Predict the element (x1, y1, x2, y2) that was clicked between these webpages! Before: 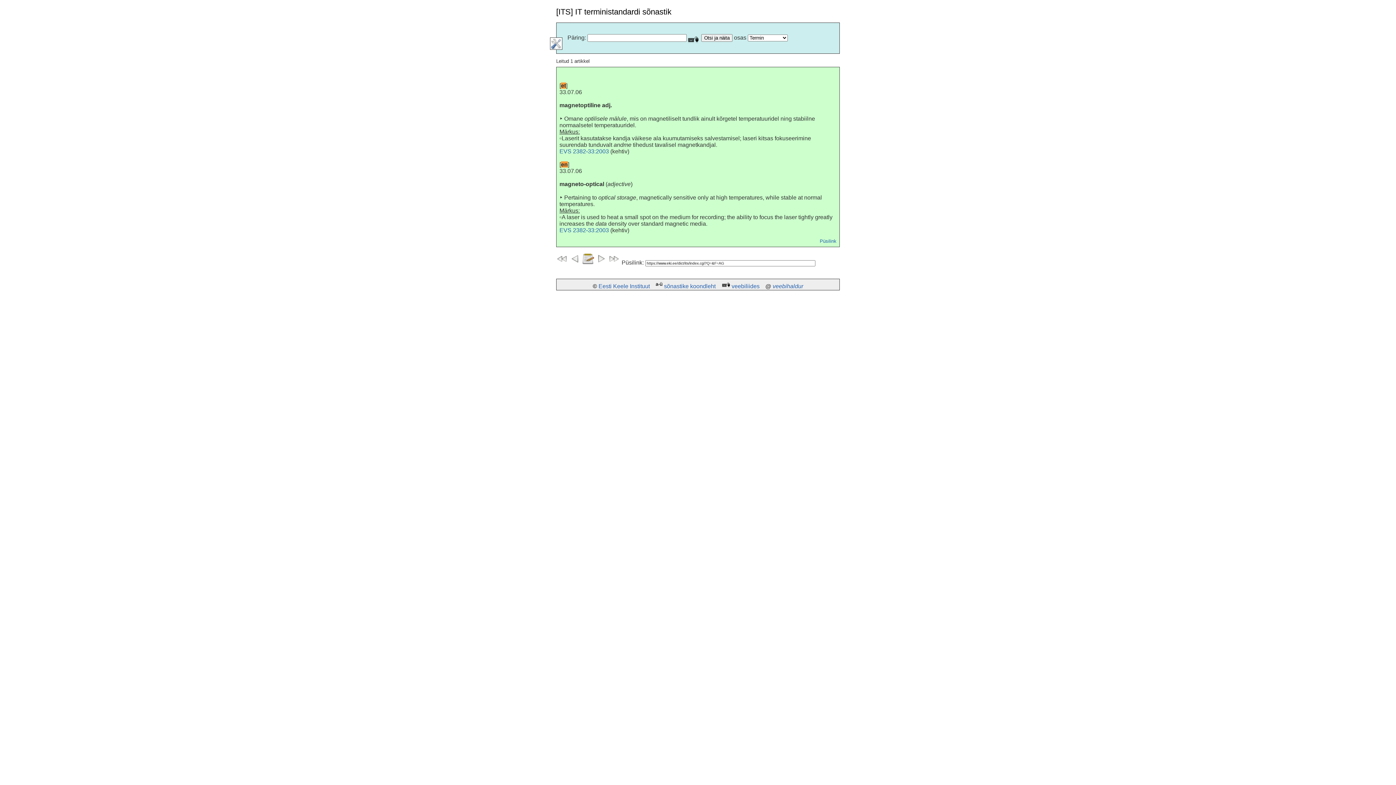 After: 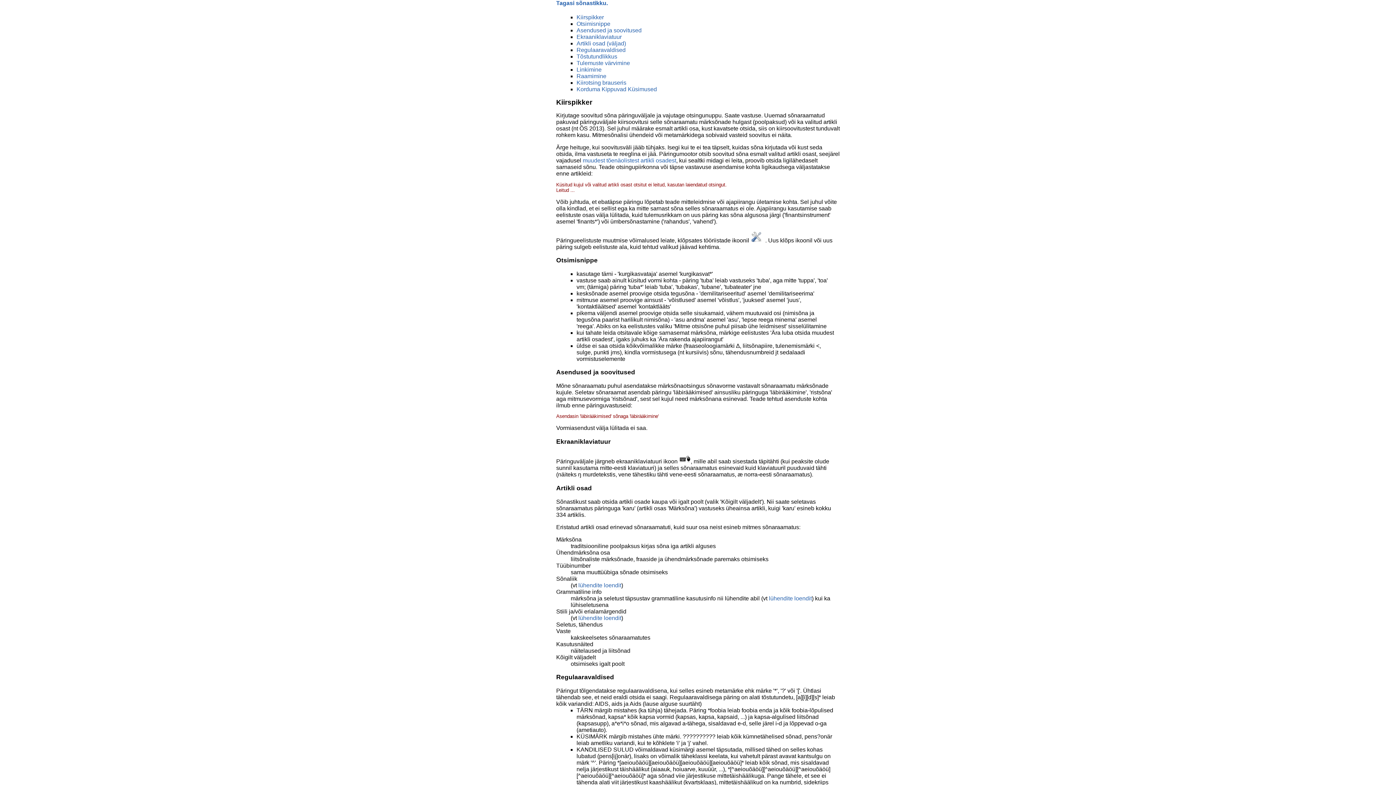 Action: bbox: (731, 283, 759, 289) label: veebiliides